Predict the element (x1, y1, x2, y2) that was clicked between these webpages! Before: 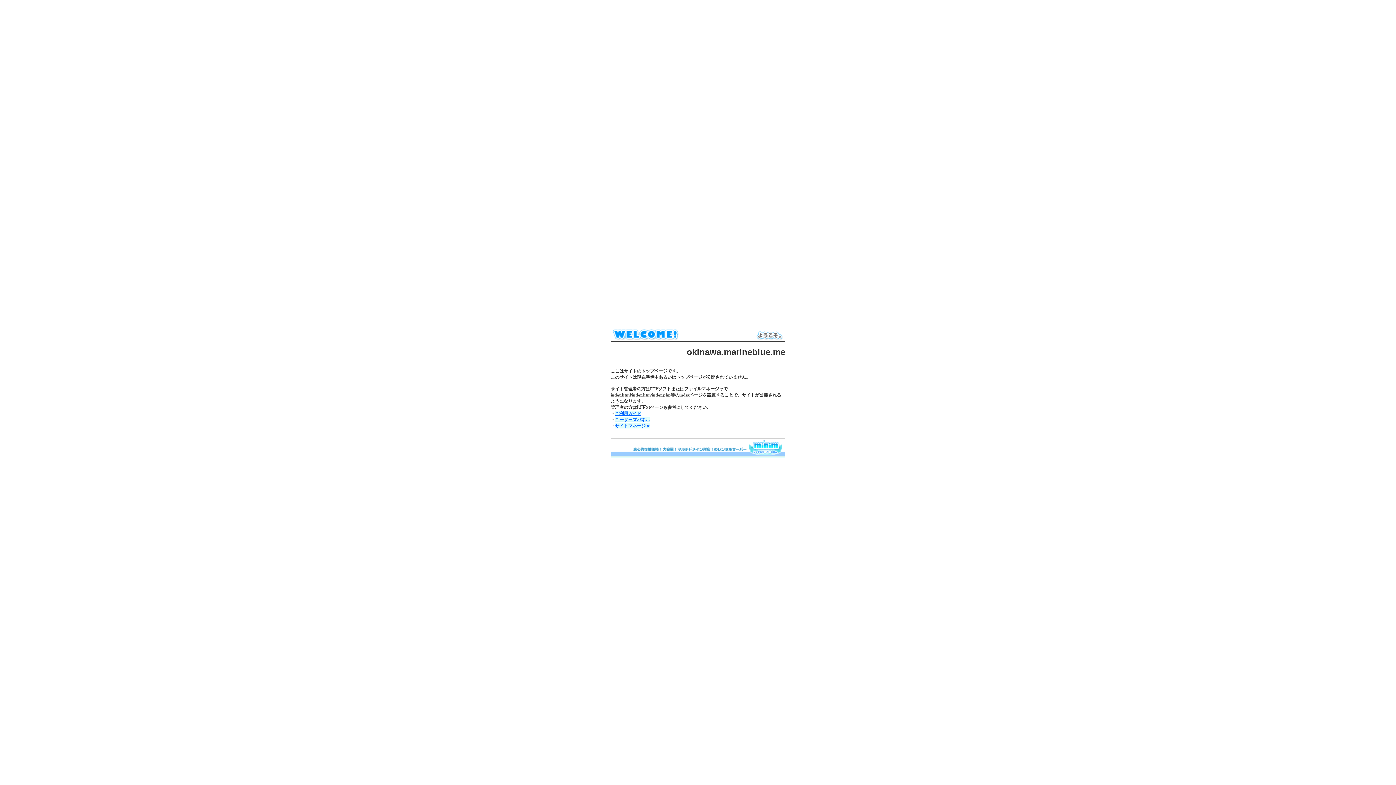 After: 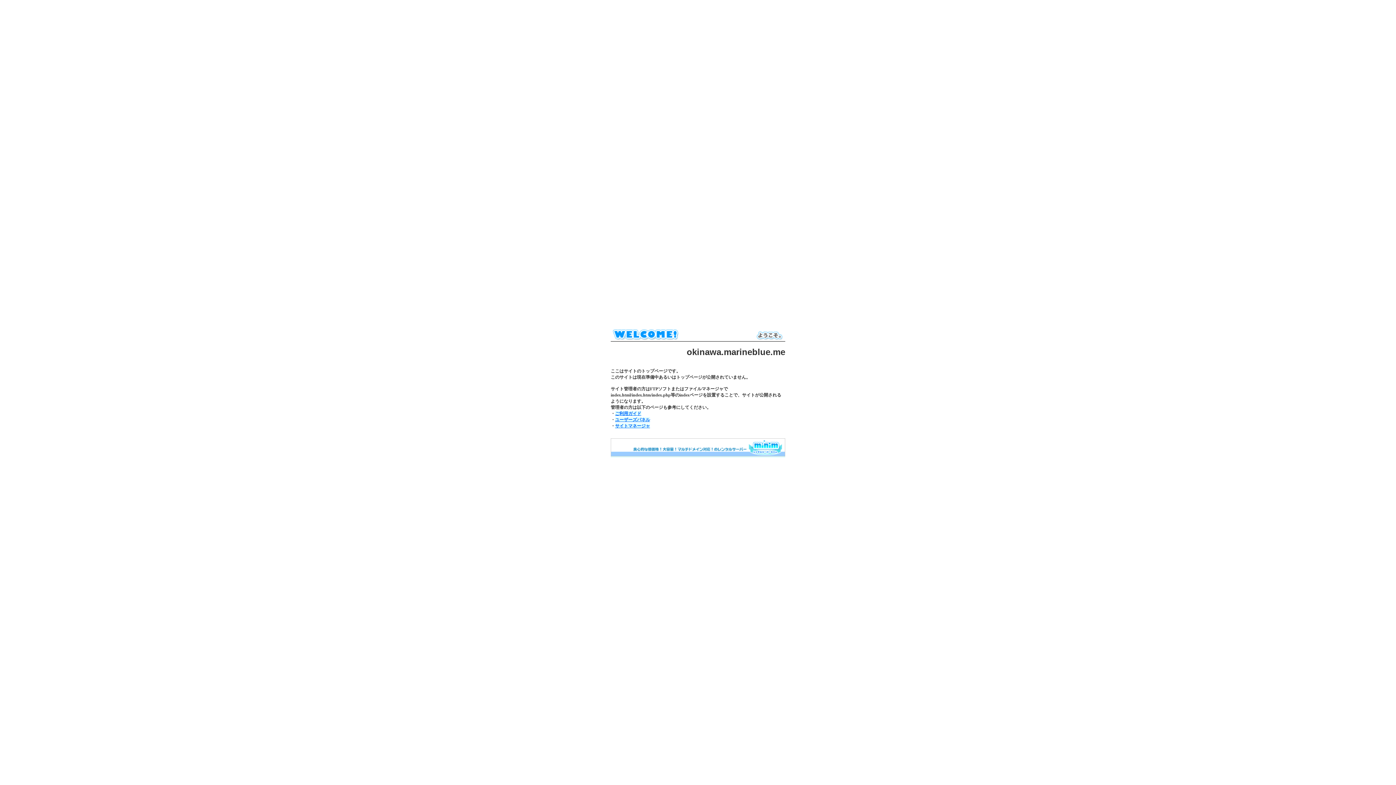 Action: bbox: (610, 452, 785, 457)